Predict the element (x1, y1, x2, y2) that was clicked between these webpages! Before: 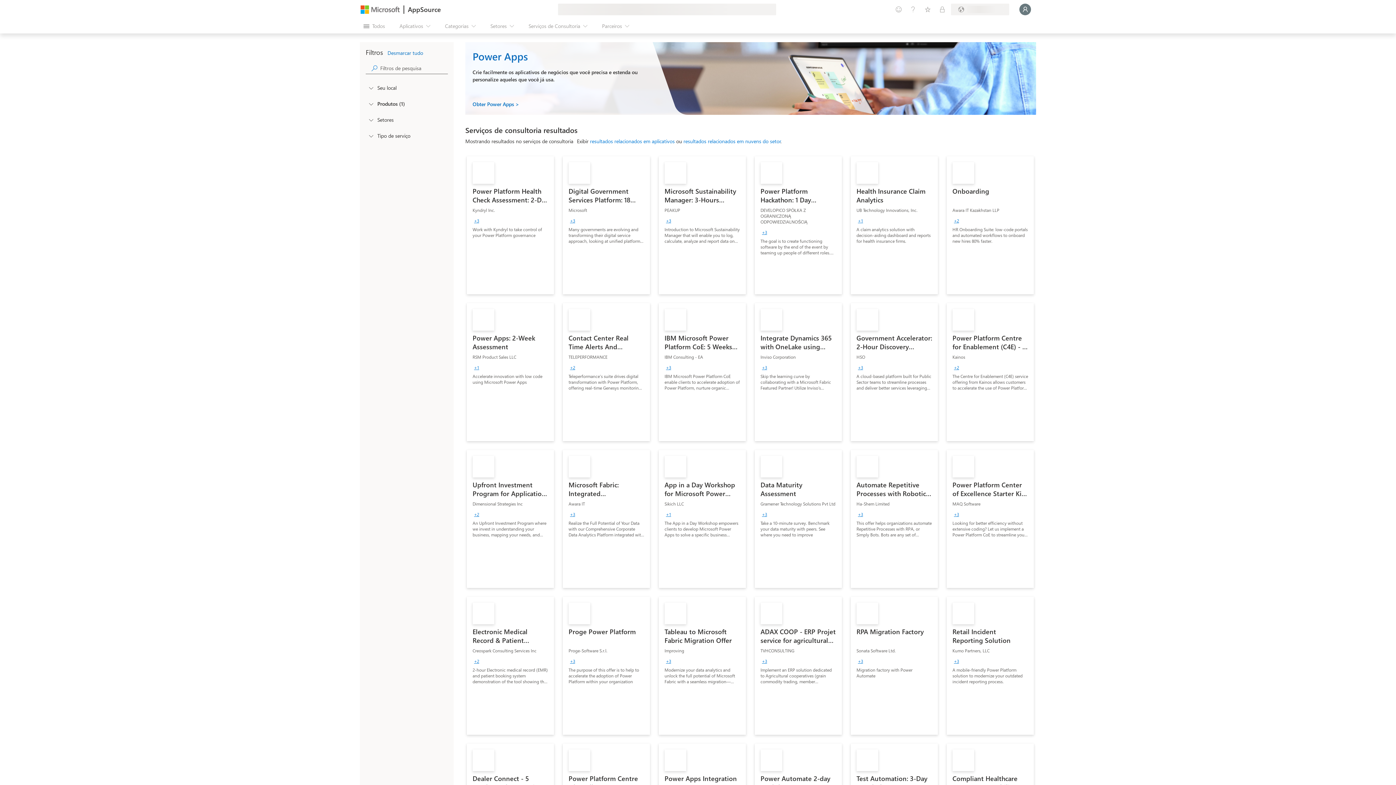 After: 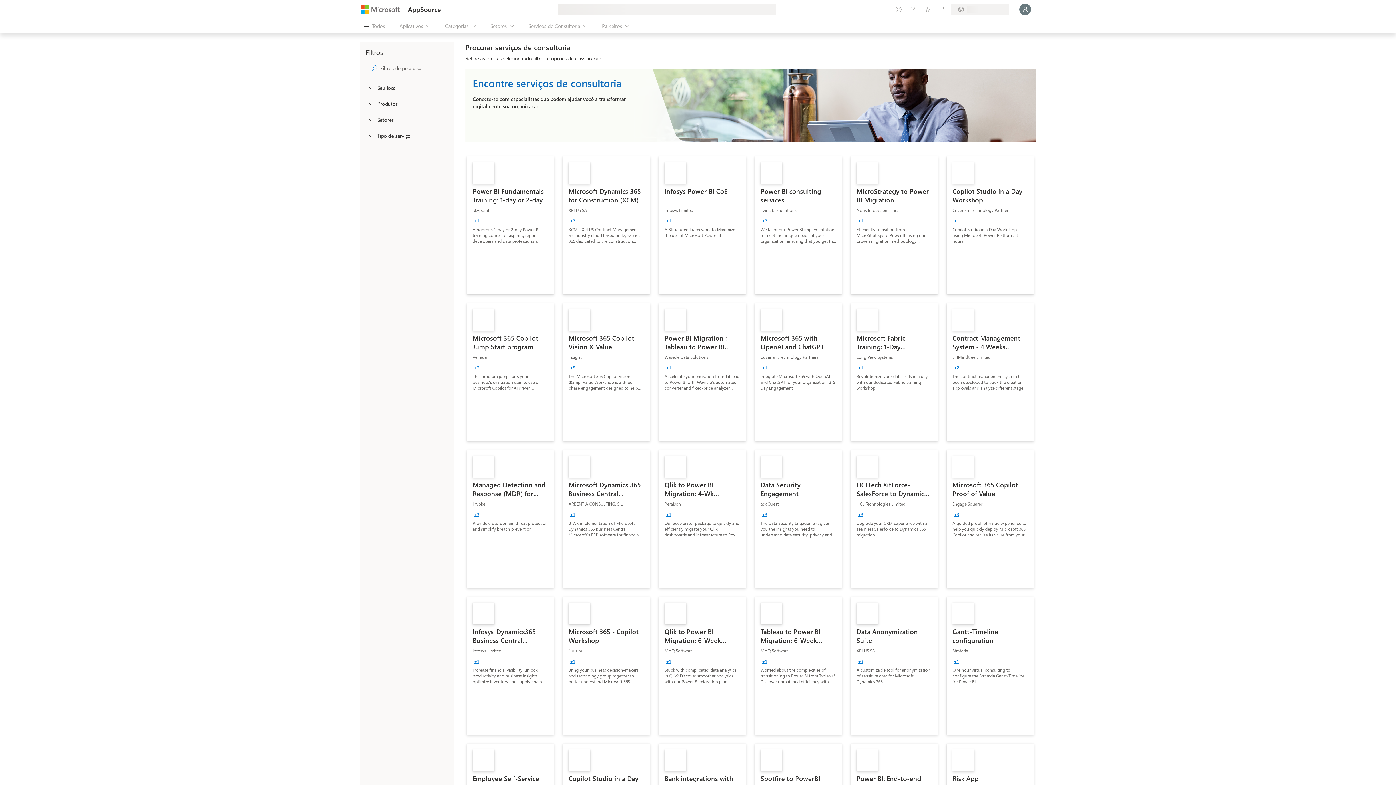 Action: label: Desmarcar tudo bbox: (387, 49, 423, 56)